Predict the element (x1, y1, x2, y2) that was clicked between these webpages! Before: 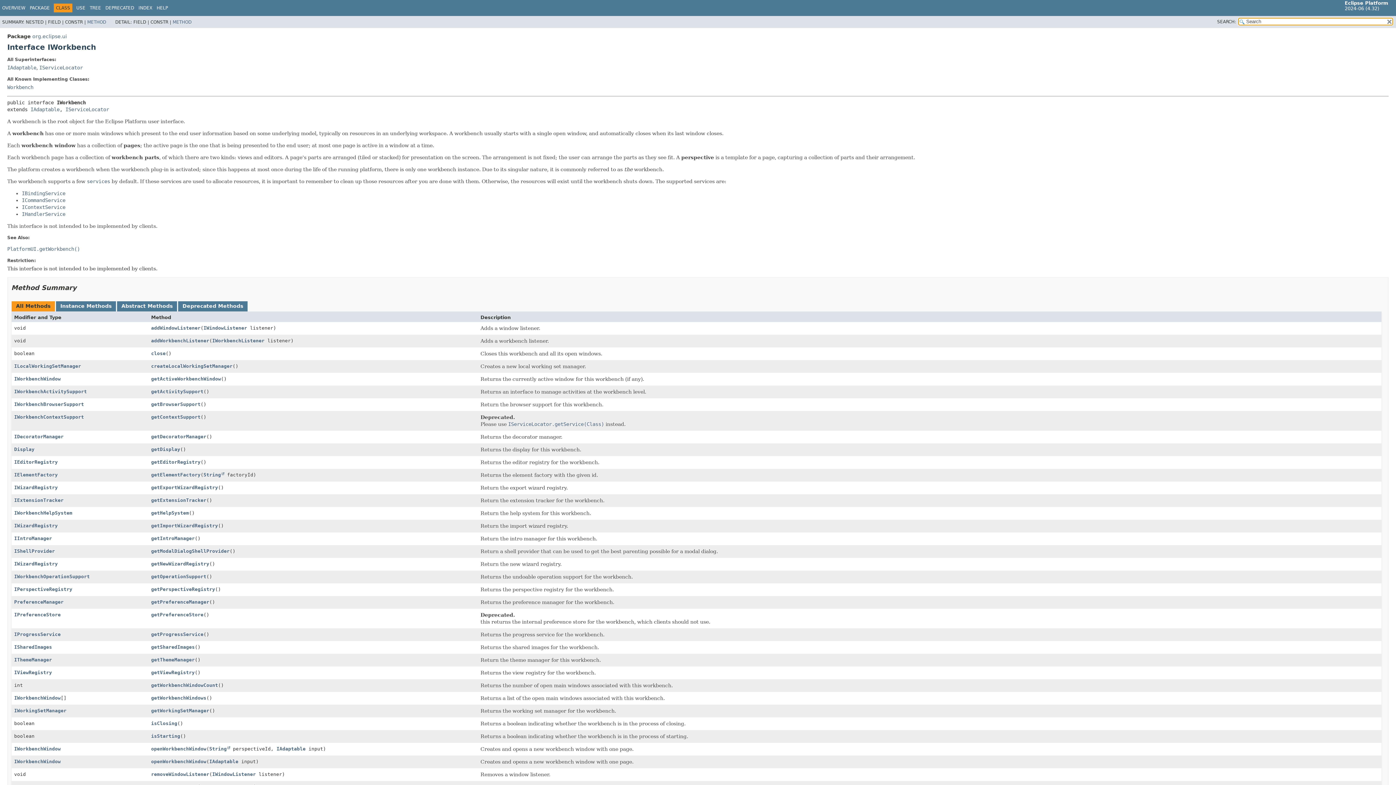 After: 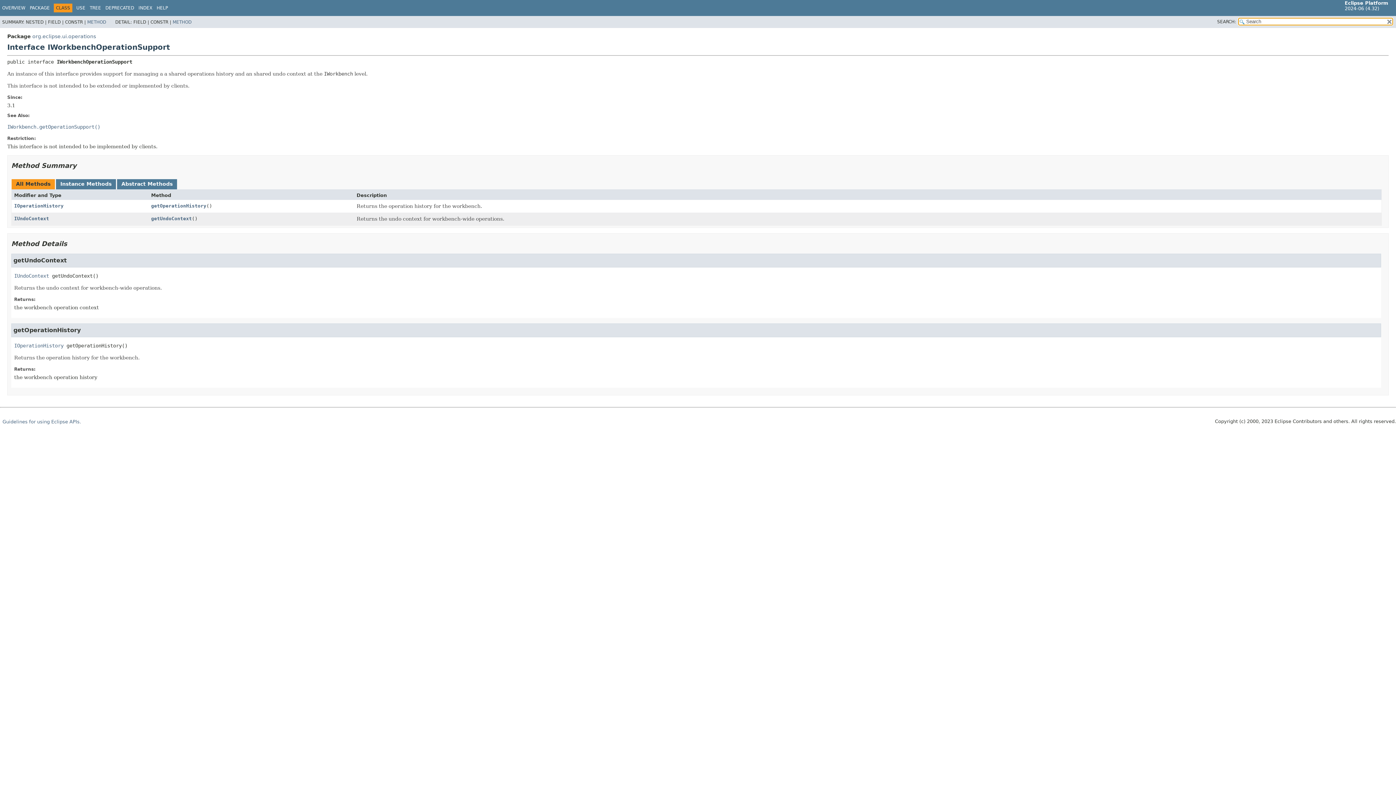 Action: bbox: (14, 574, 89, 579) label: IWorkbenchOperationSupport